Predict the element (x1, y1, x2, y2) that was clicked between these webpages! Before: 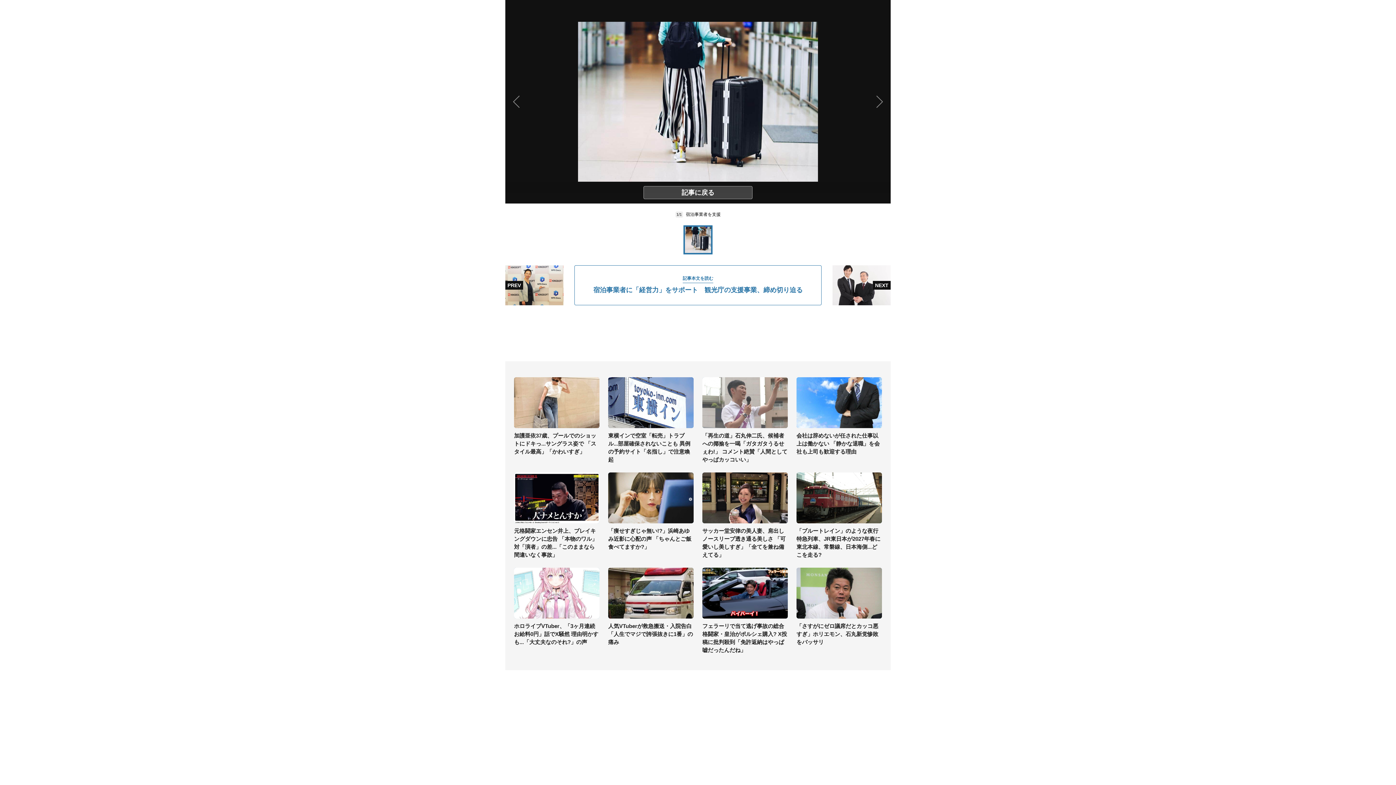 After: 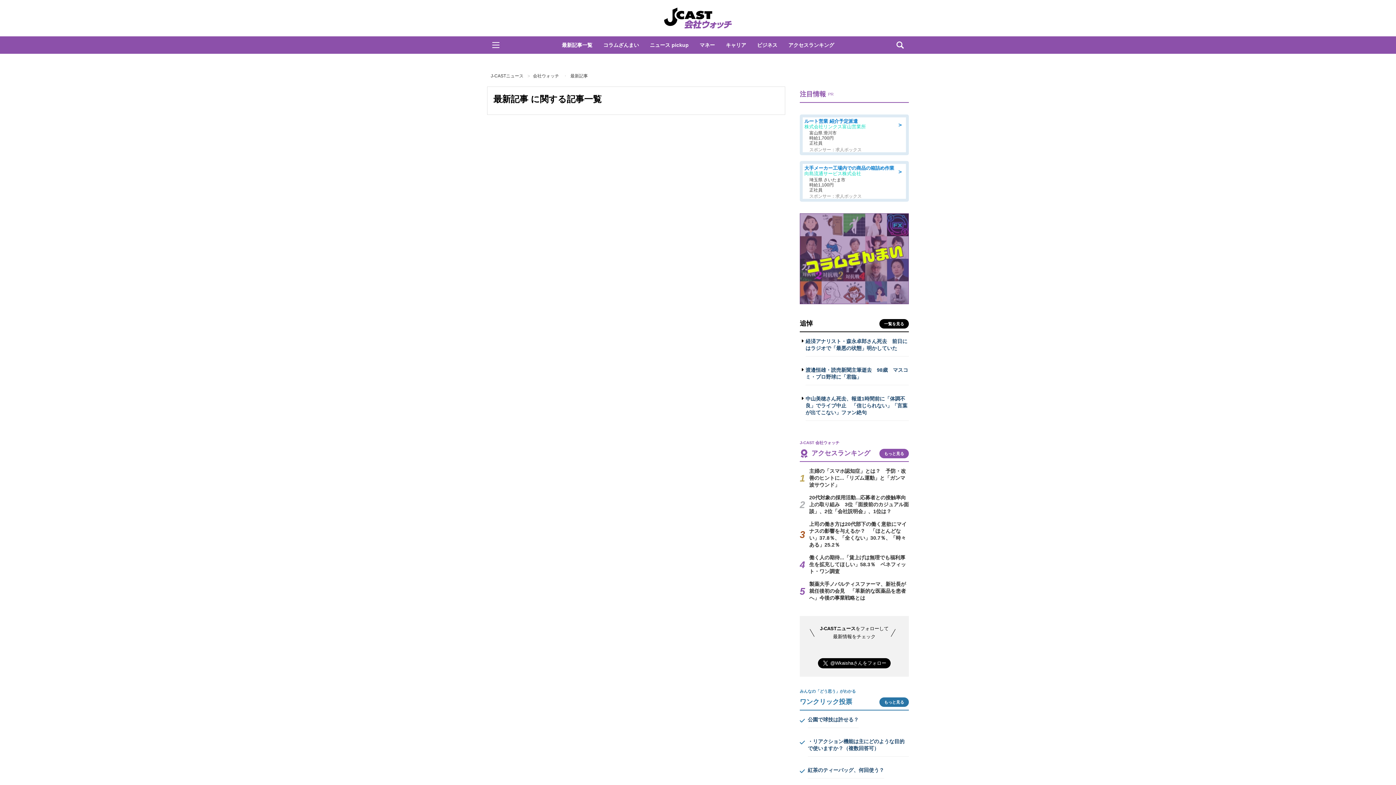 Action: label: 最新記事一覧 bbox: (496, 723, 526, 729)